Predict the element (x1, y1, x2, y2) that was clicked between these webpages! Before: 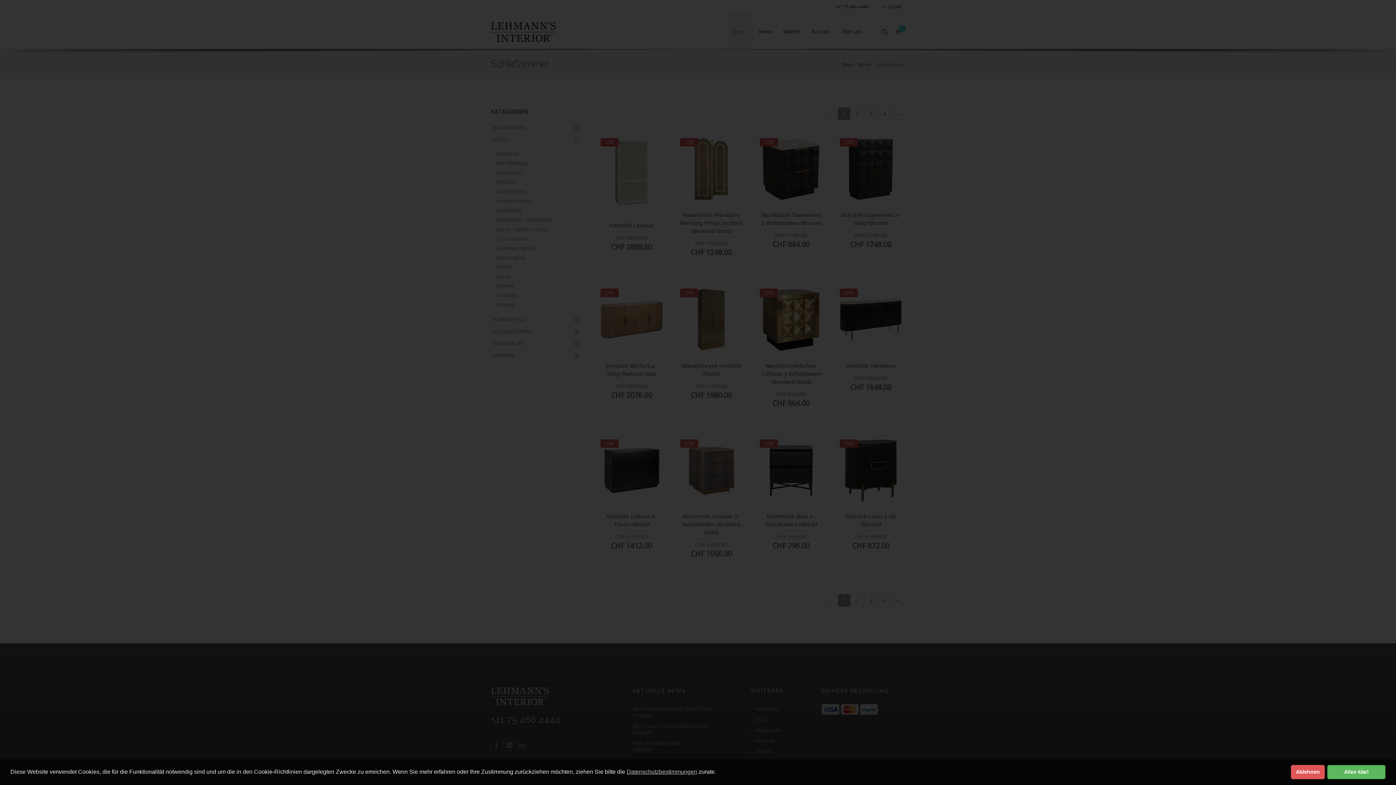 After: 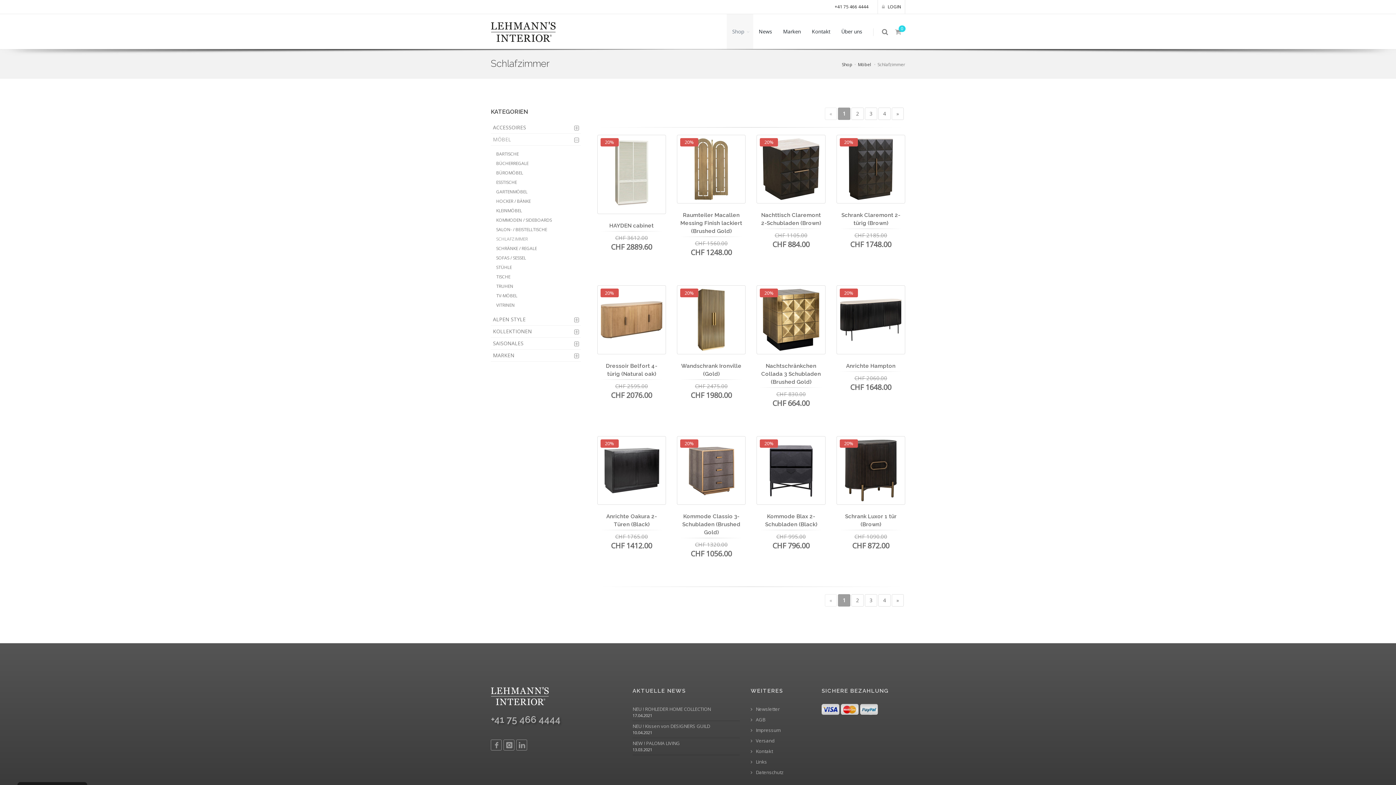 Action: bbox: (1327, 765, 1385, 779) label: dismiss cookie message